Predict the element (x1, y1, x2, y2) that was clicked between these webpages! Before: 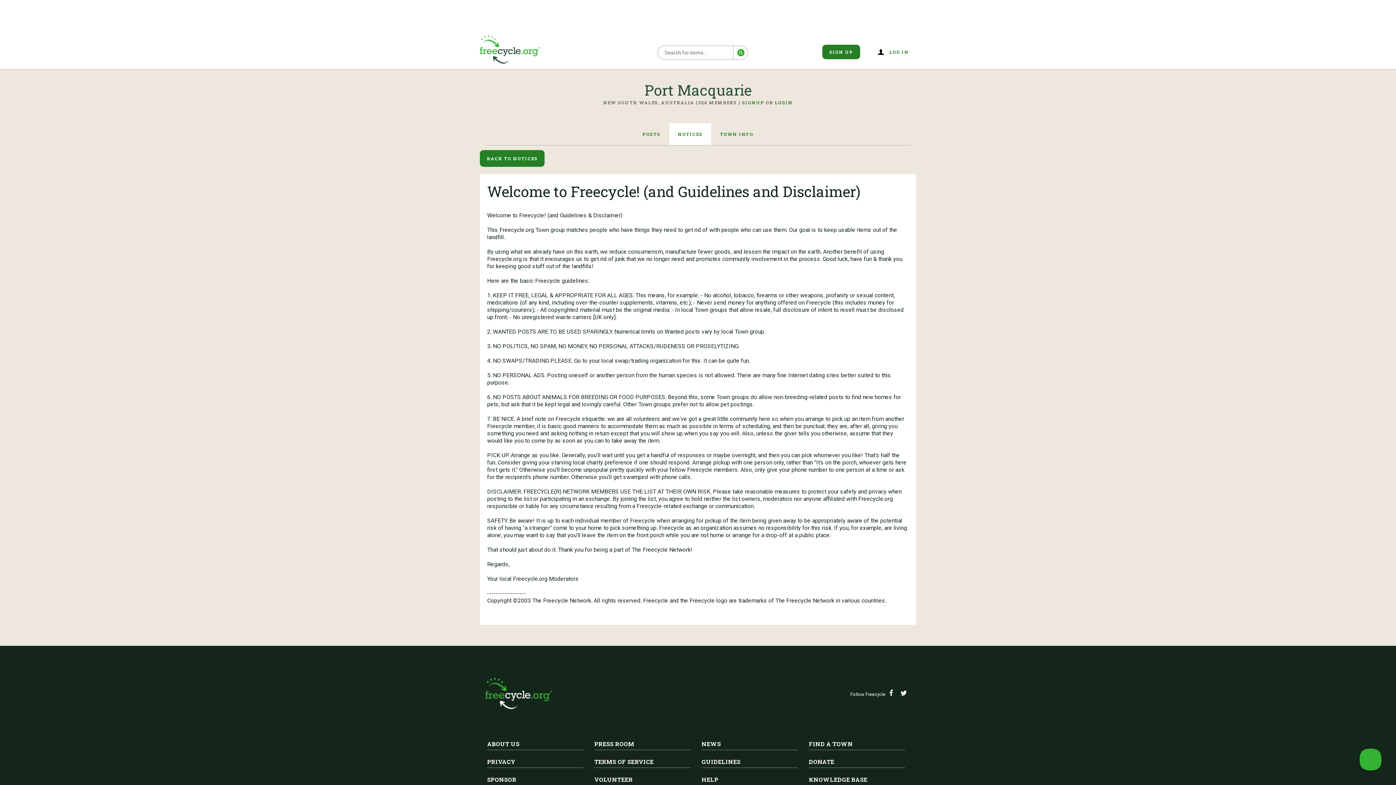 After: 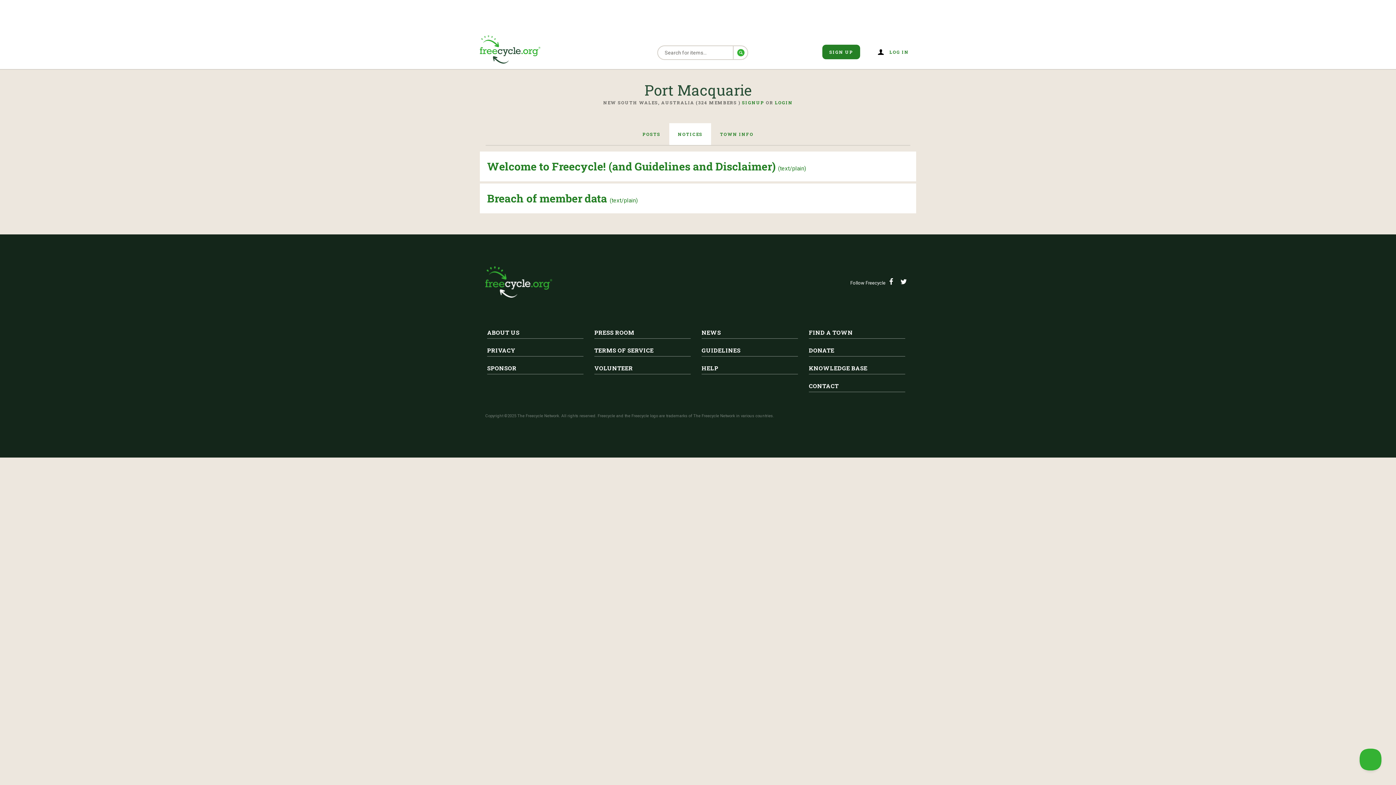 Action: label: BACK TO NOTICES bbox: (480, 150, 544, 166)